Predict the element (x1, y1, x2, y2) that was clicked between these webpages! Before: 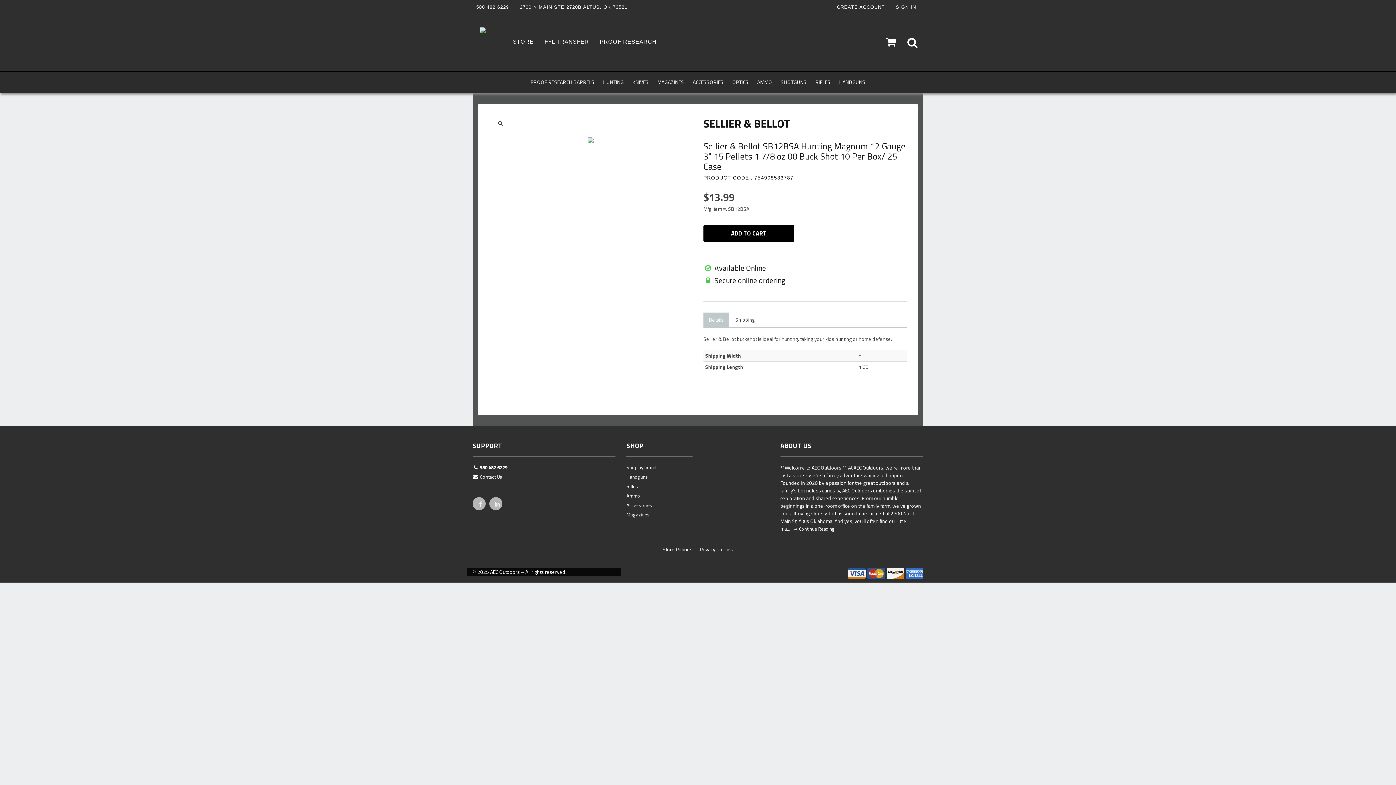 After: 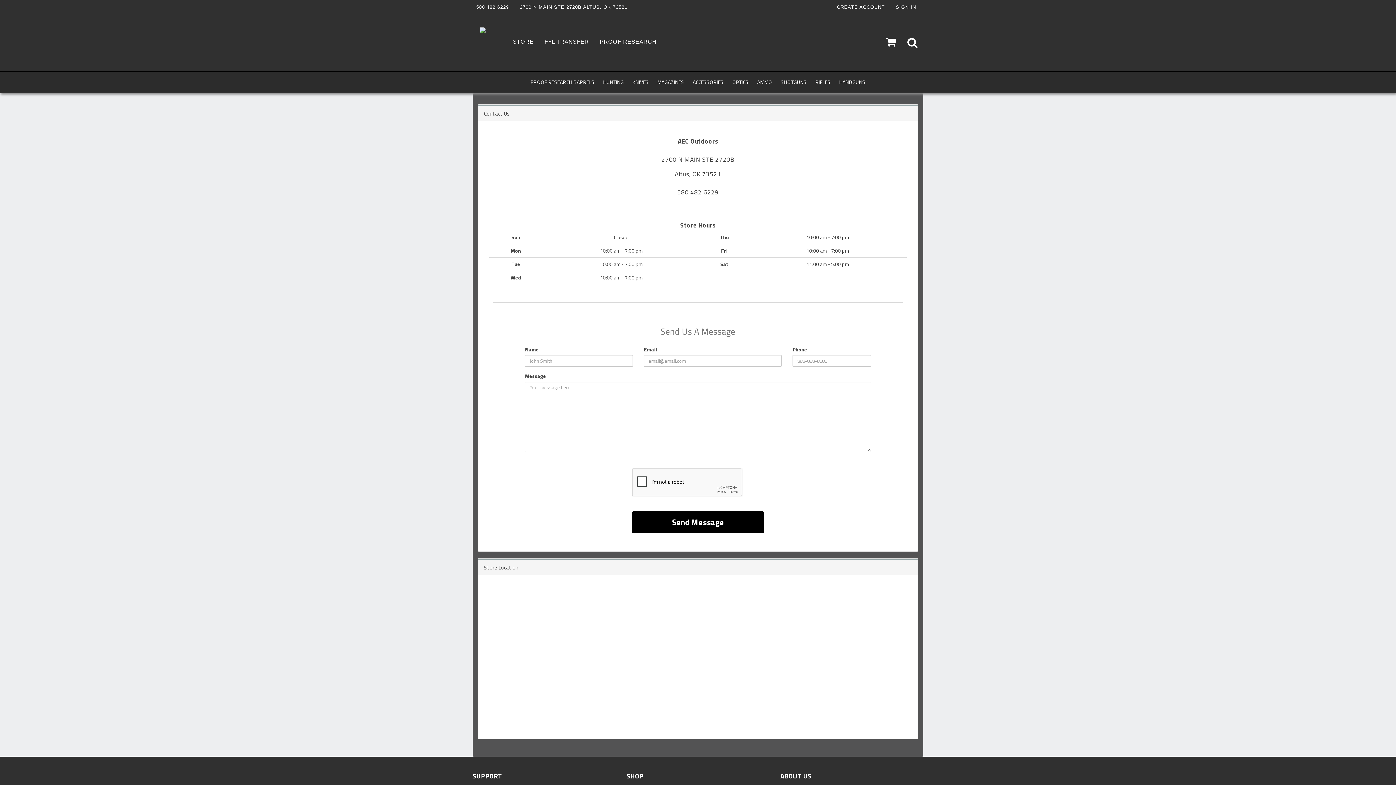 Action: label:  Contact Us bbox: (472, 473, 615, 482)